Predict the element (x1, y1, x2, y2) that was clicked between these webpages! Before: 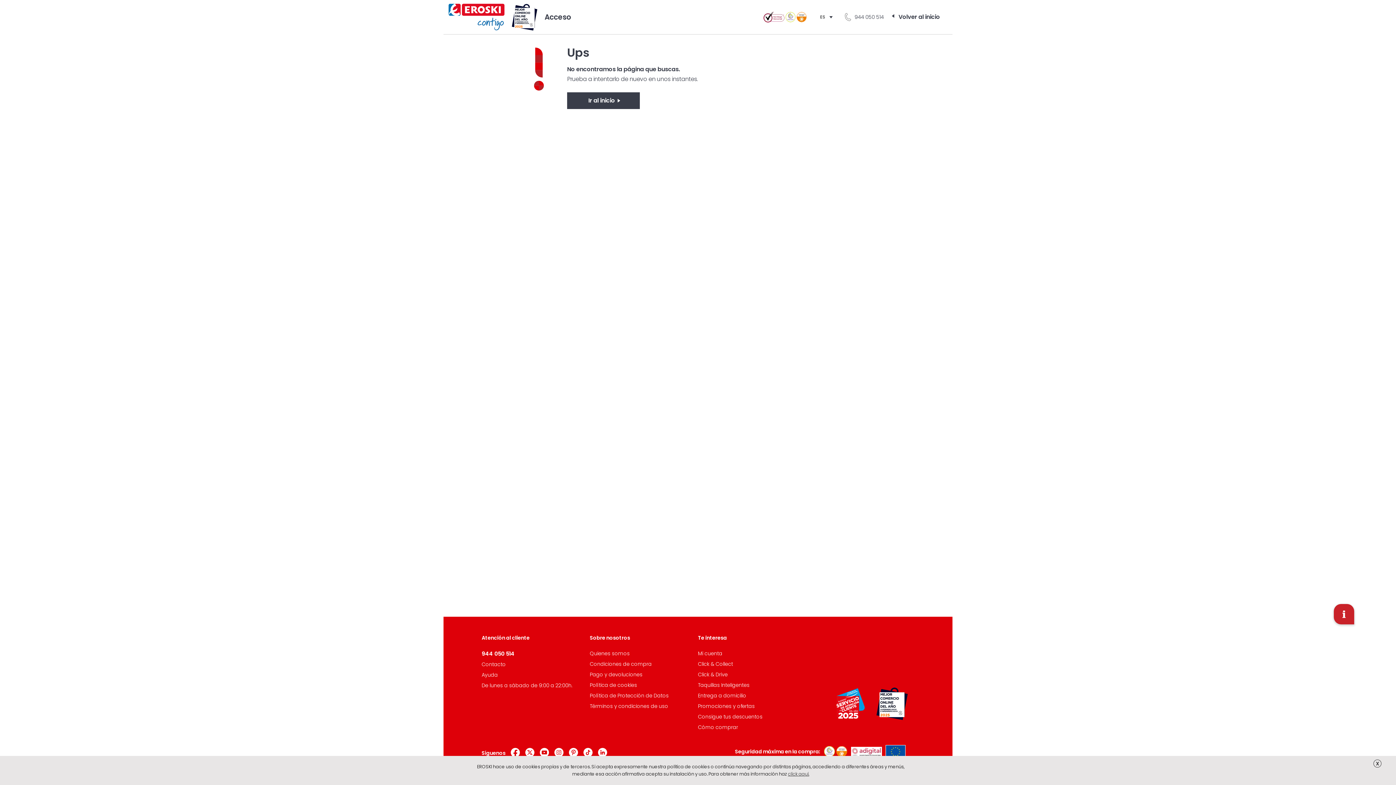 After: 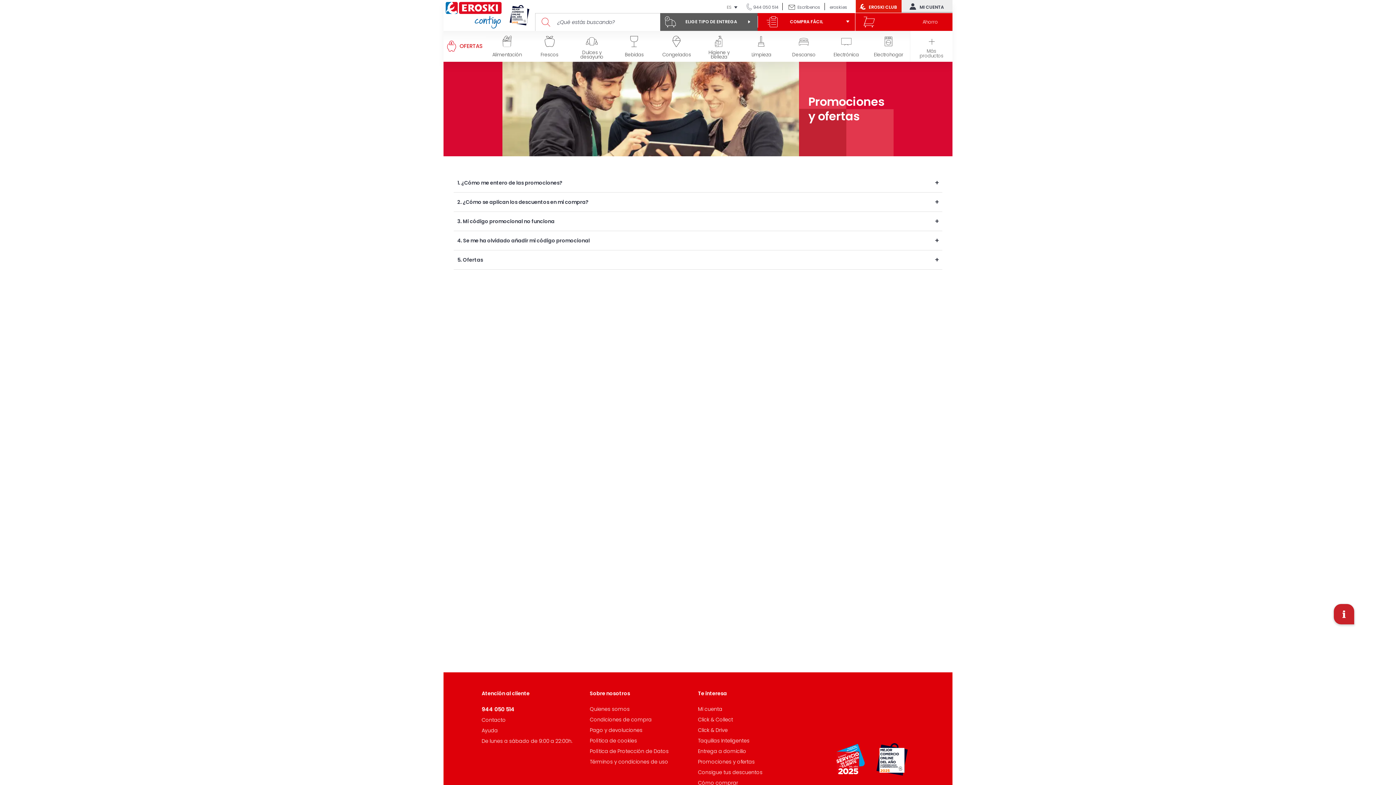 Action: bbox: (698, 702, 755, 710) label: Promociones y ofertas